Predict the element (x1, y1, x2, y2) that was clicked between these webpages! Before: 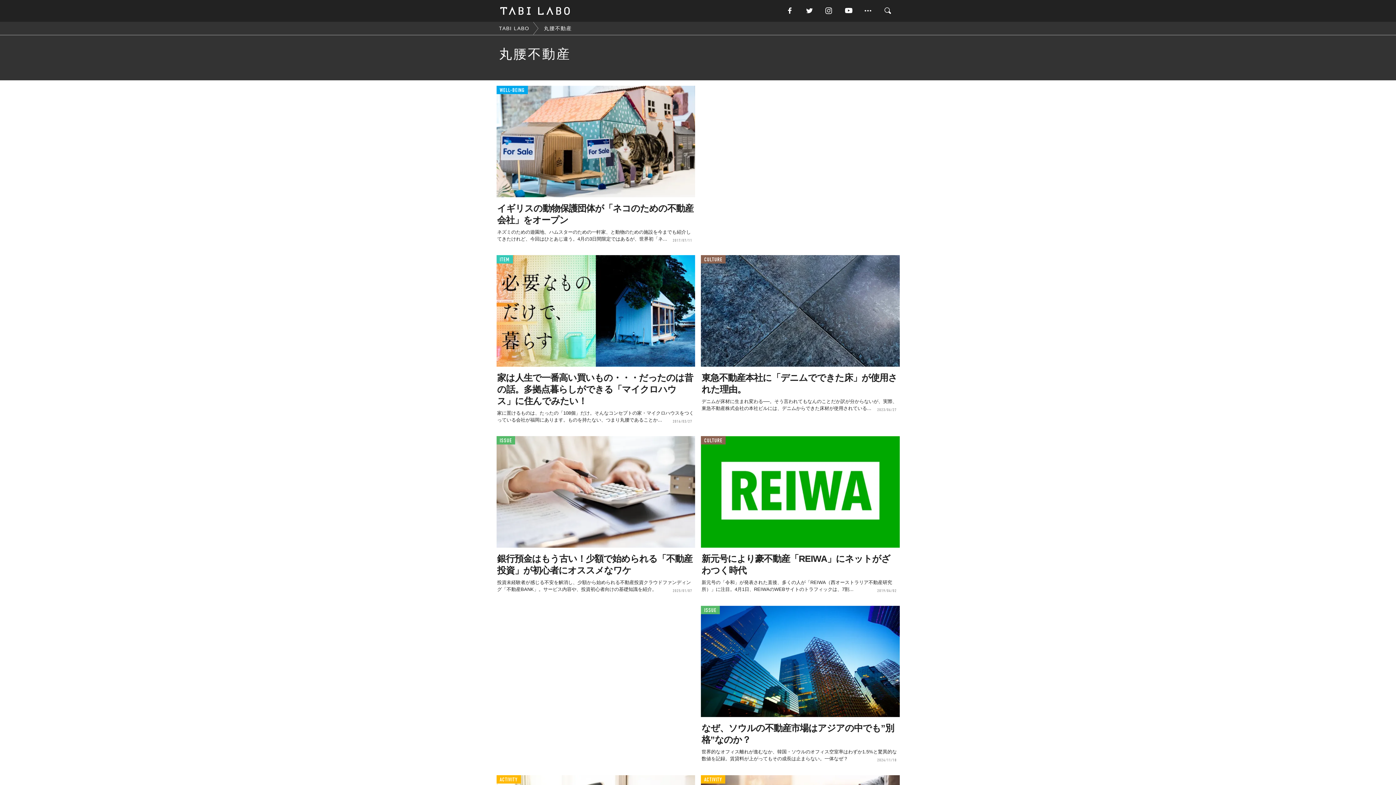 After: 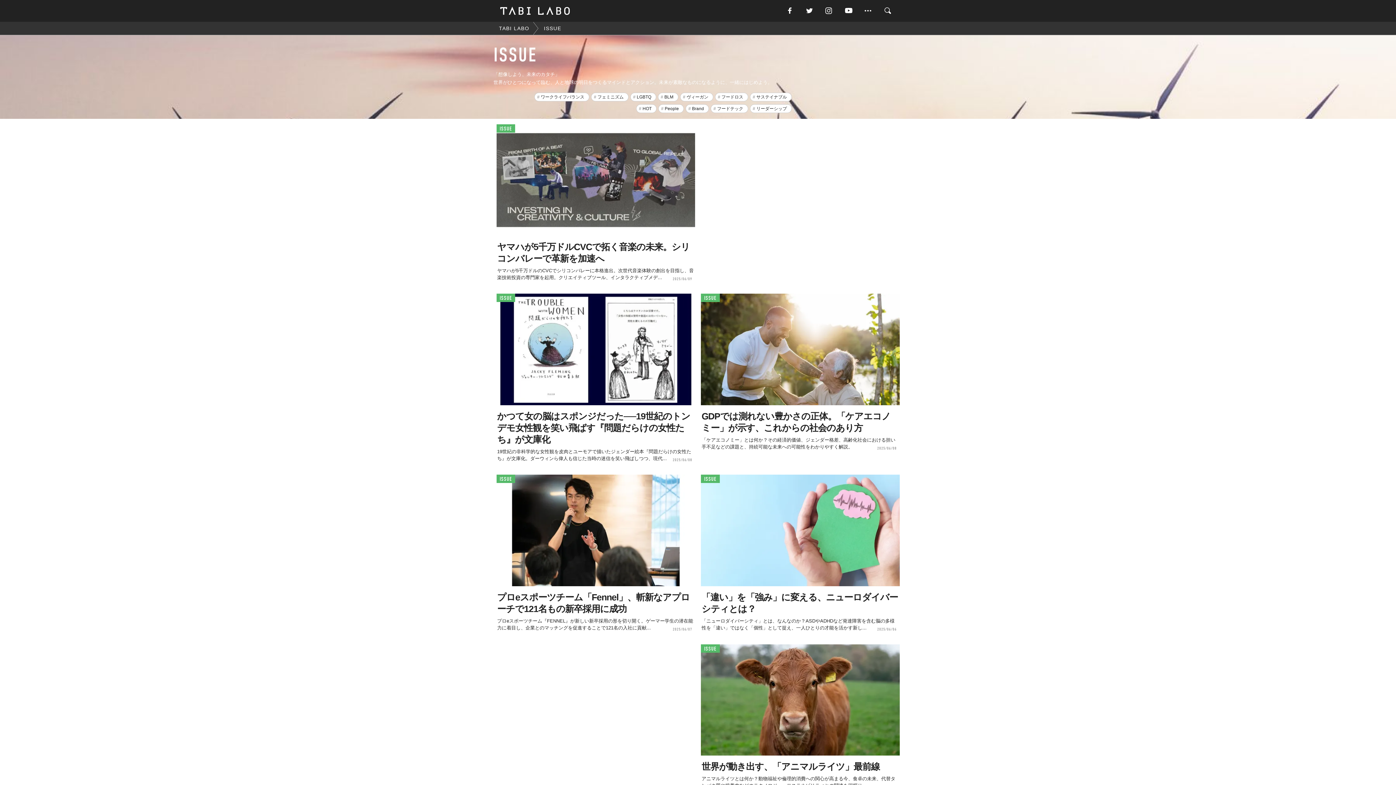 Action: bbox: (496, 436, 515, 444) label: ISSUE